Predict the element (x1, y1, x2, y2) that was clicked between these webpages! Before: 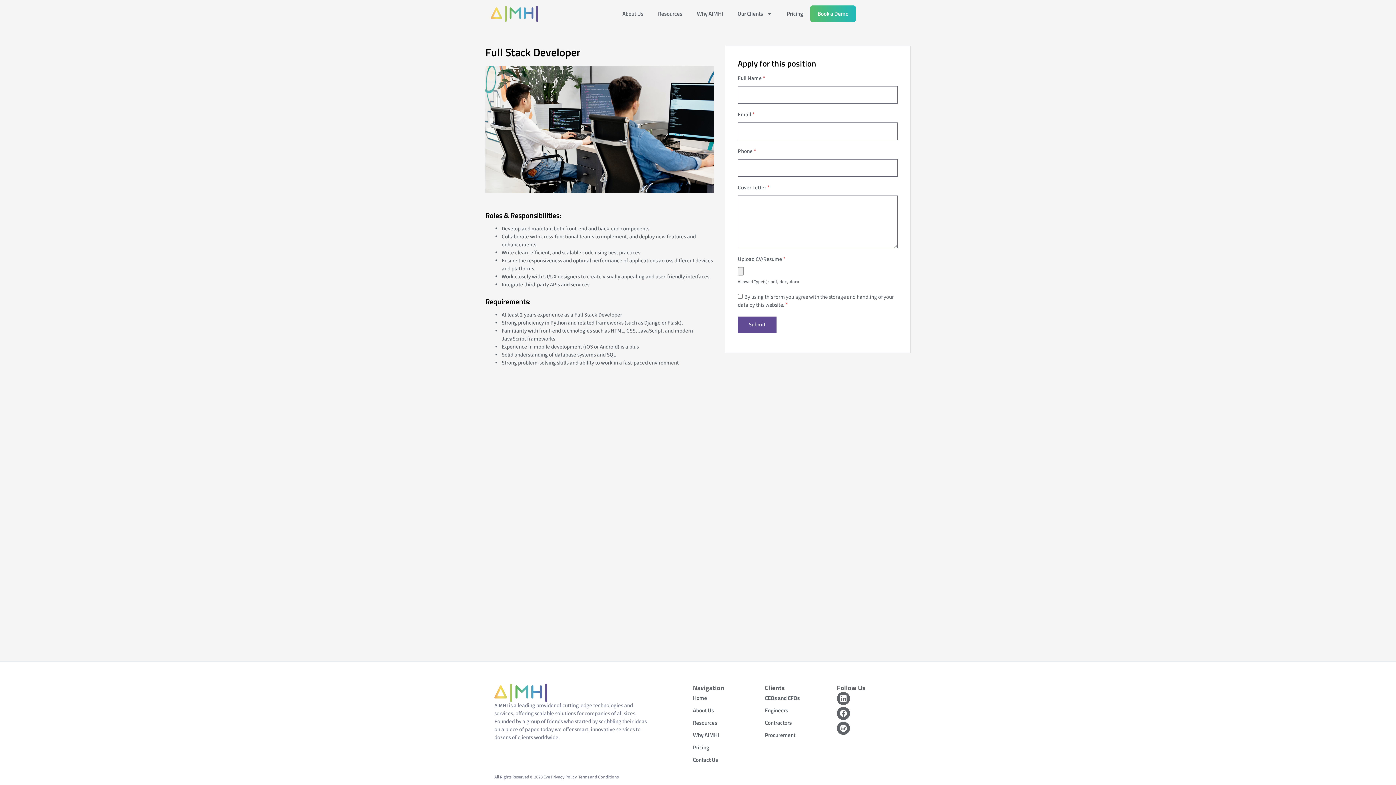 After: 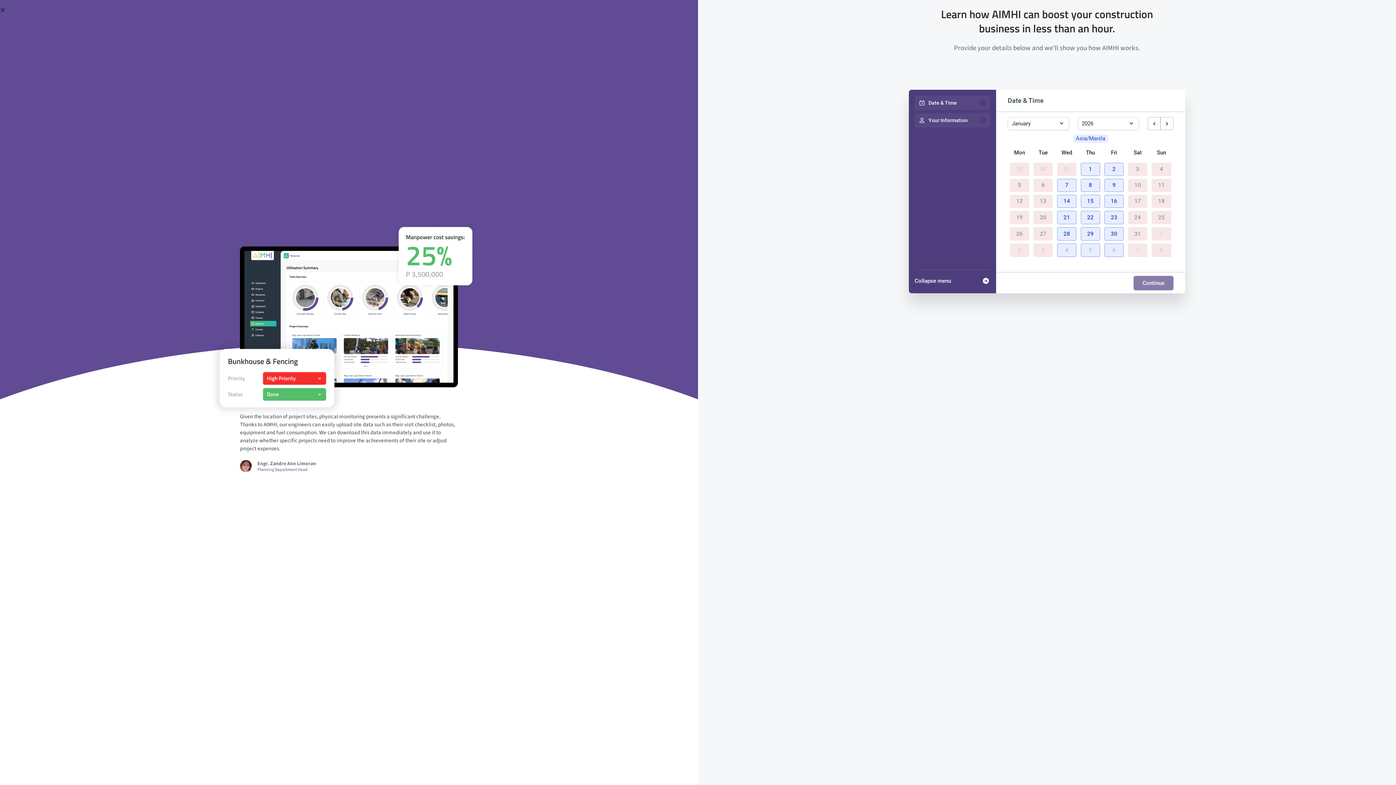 Action: bbox: (810, 5, 856, 22) label: Book a Demo